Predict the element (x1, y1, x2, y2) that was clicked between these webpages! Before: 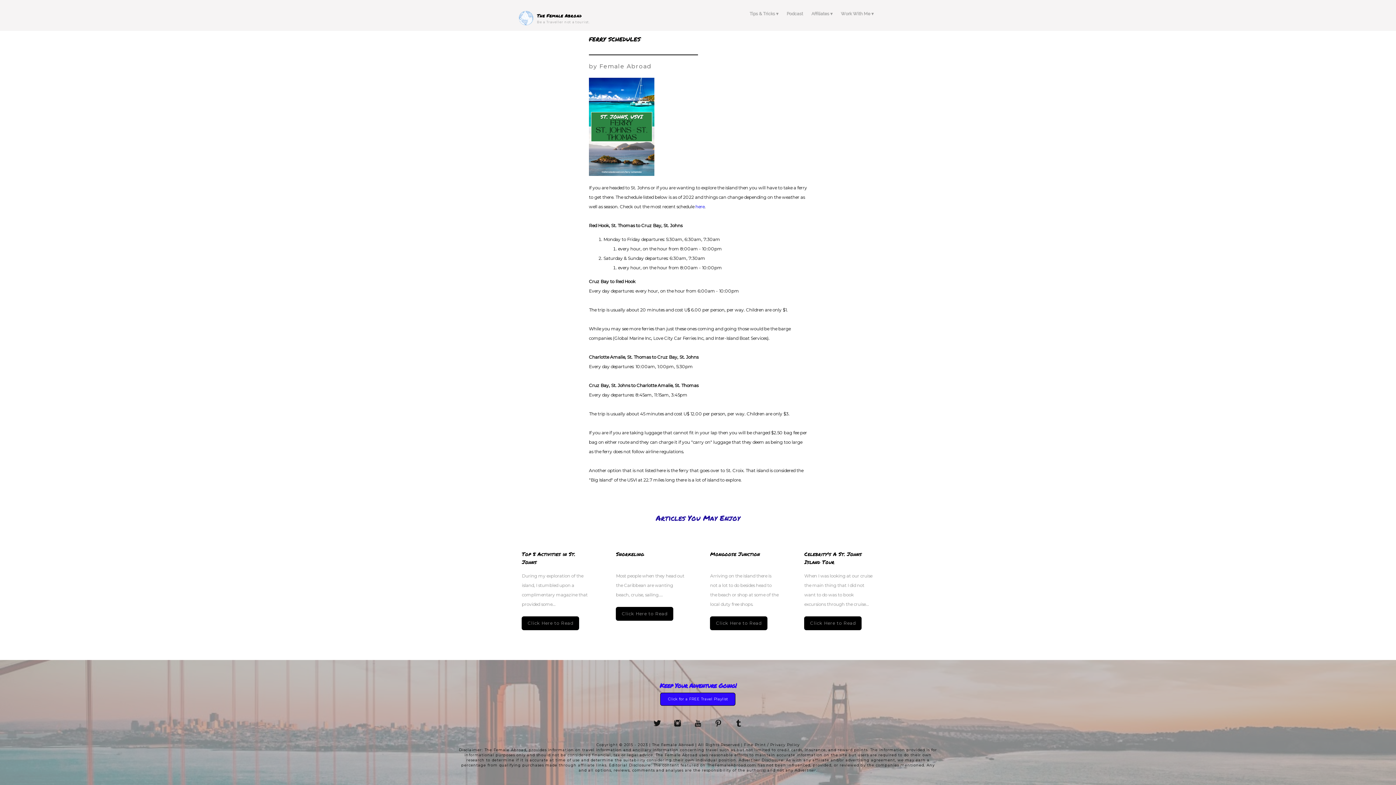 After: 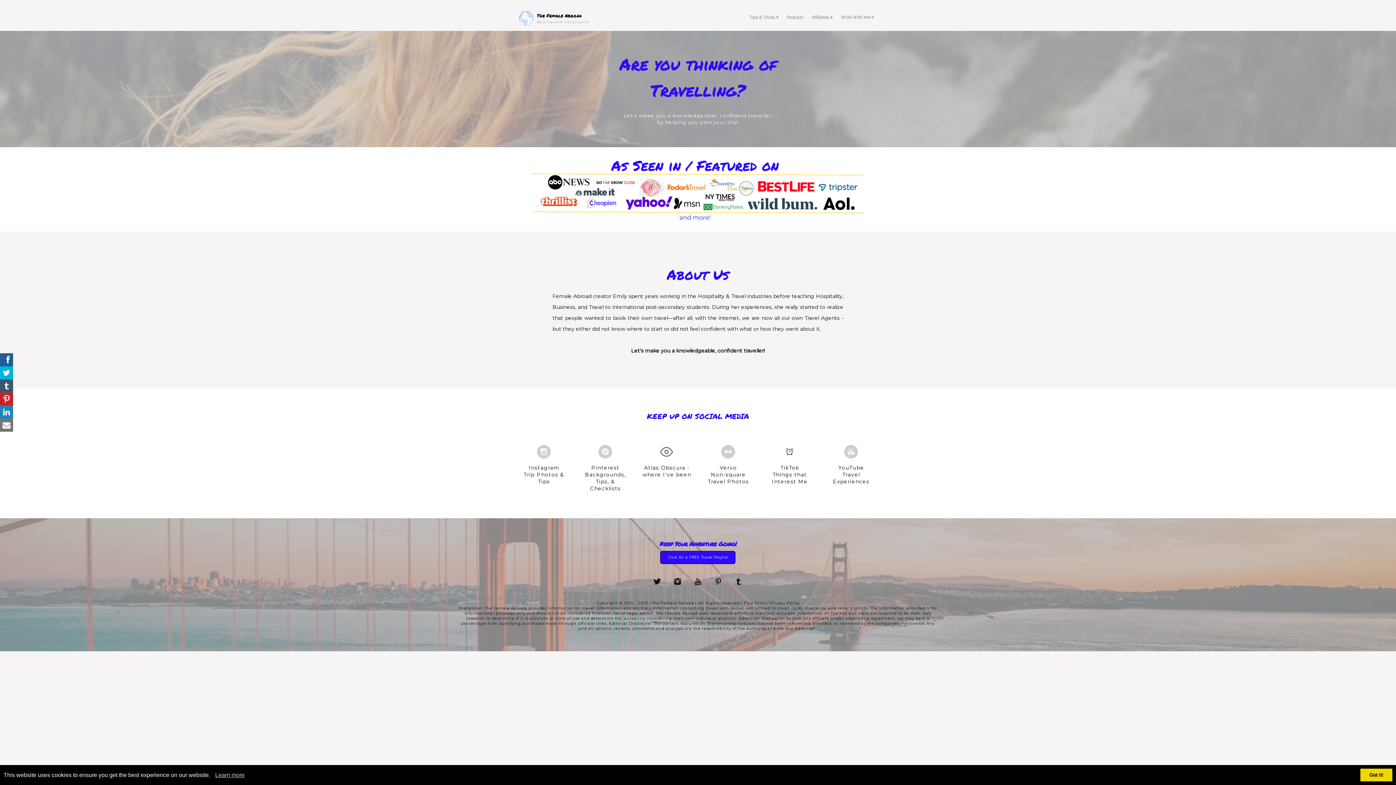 Action: bbox: (518, 26, 533, 32)